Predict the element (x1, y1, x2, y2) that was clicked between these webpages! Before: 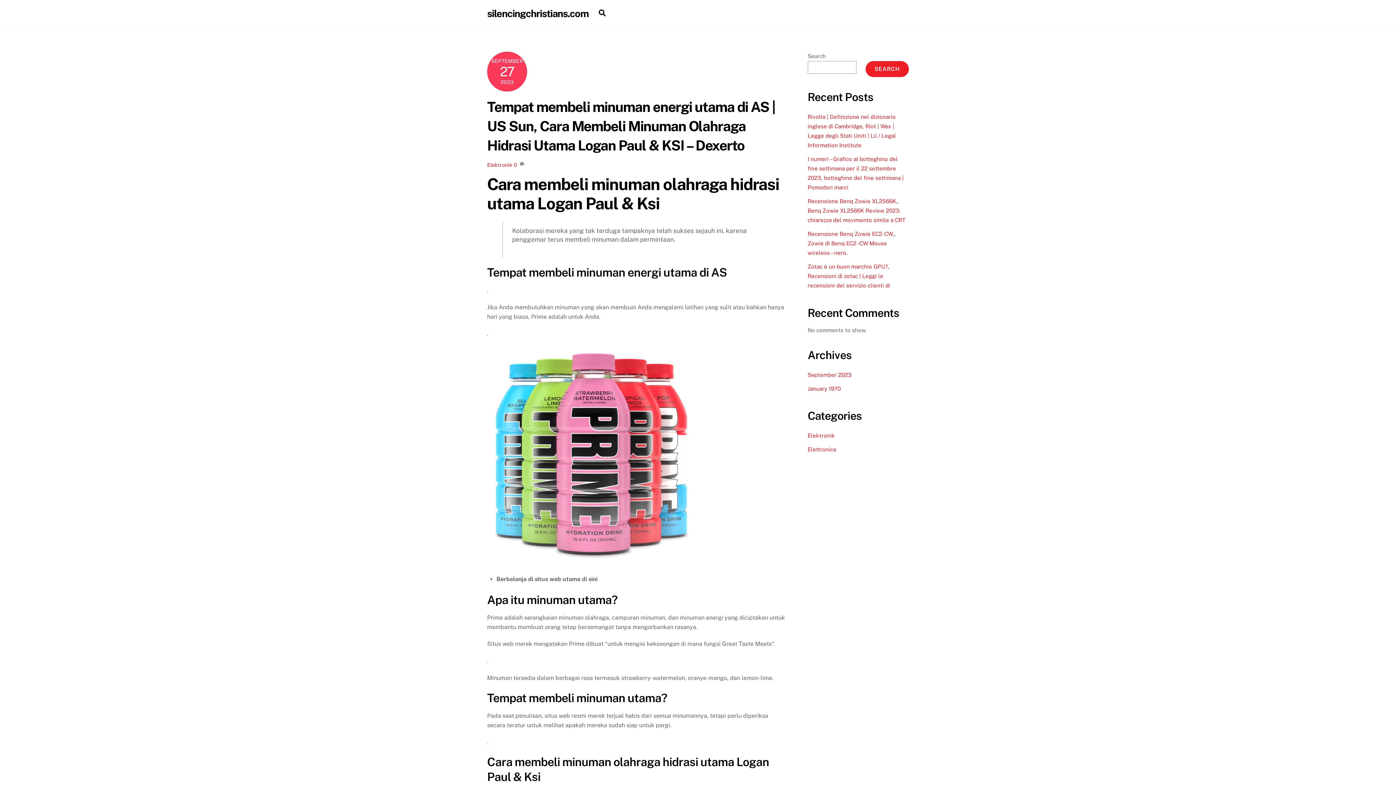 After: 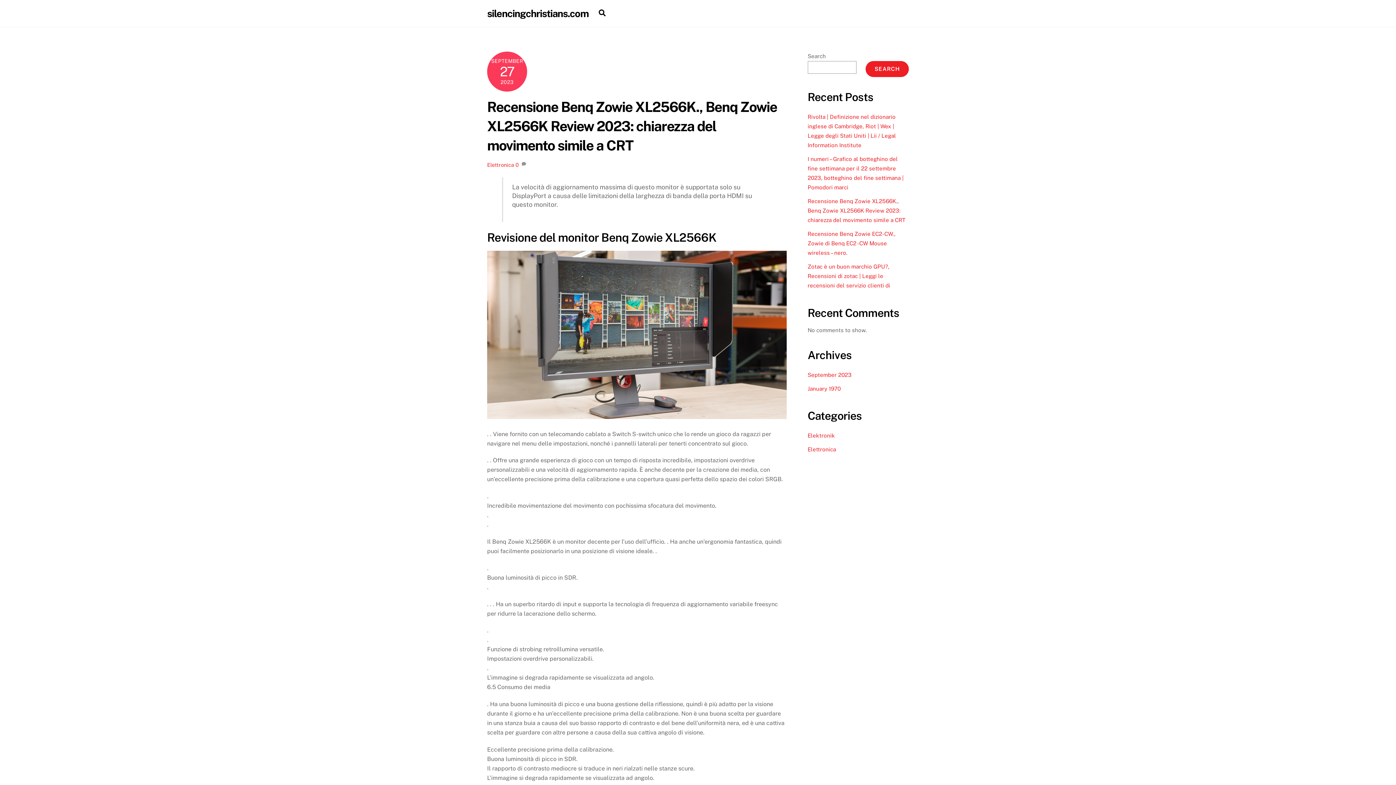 Action: label: Recensione Benq Zowie XL2566K., Benq Zowie XL2566K Review 2023: chiarezza del movimento simile a CRT bbox: (807, 198, 905, 223)